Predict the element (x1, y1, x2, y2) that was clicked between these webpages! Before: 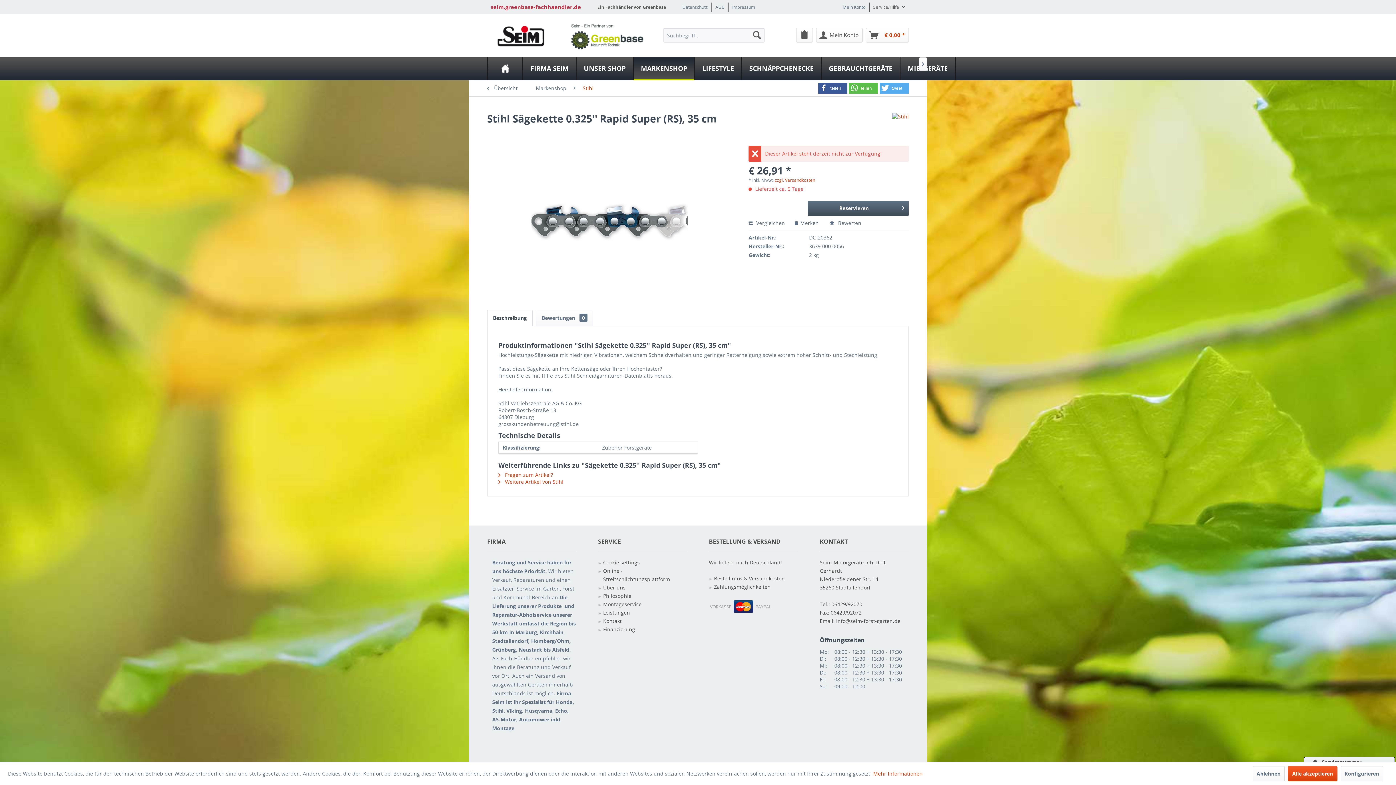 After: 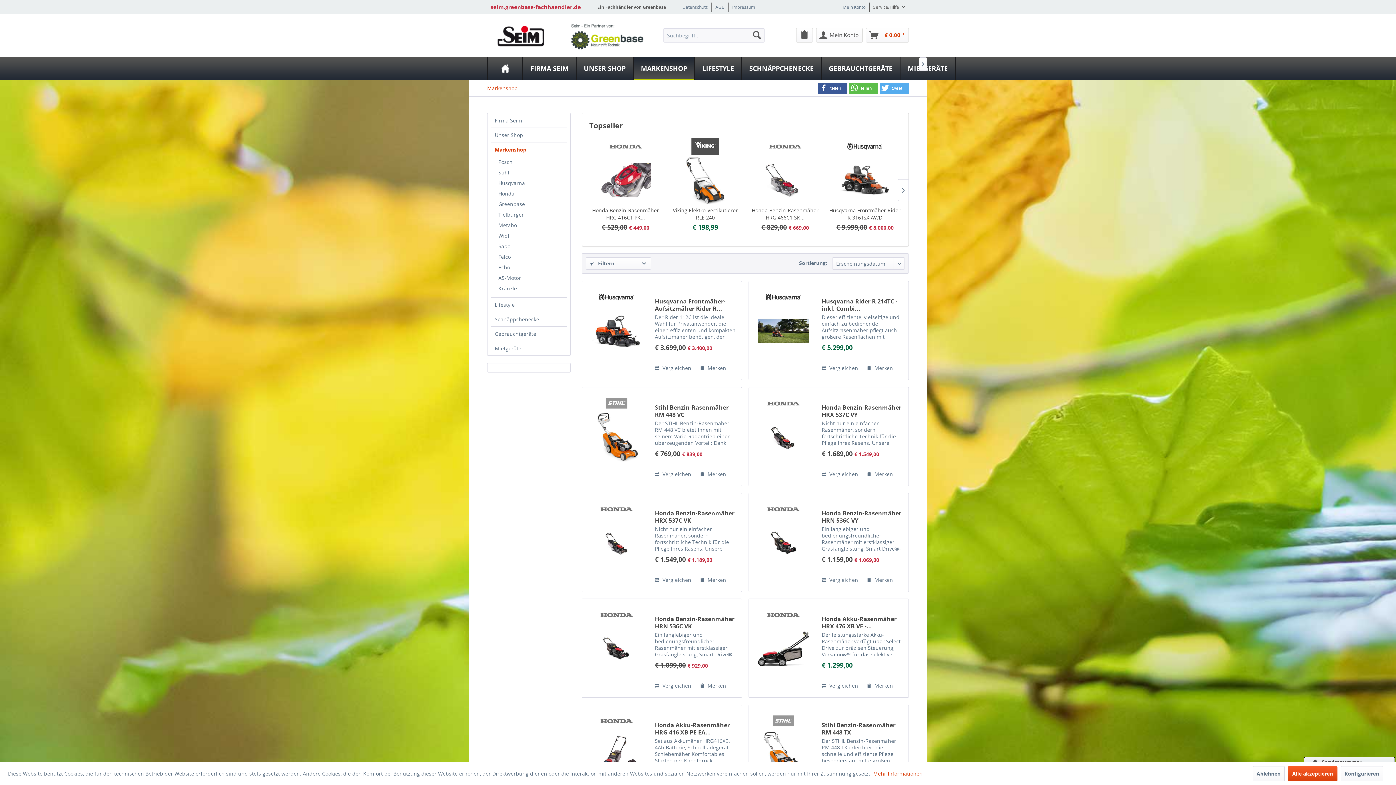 Action: bbox: (633, 57, 694, 80) label: Markenshop